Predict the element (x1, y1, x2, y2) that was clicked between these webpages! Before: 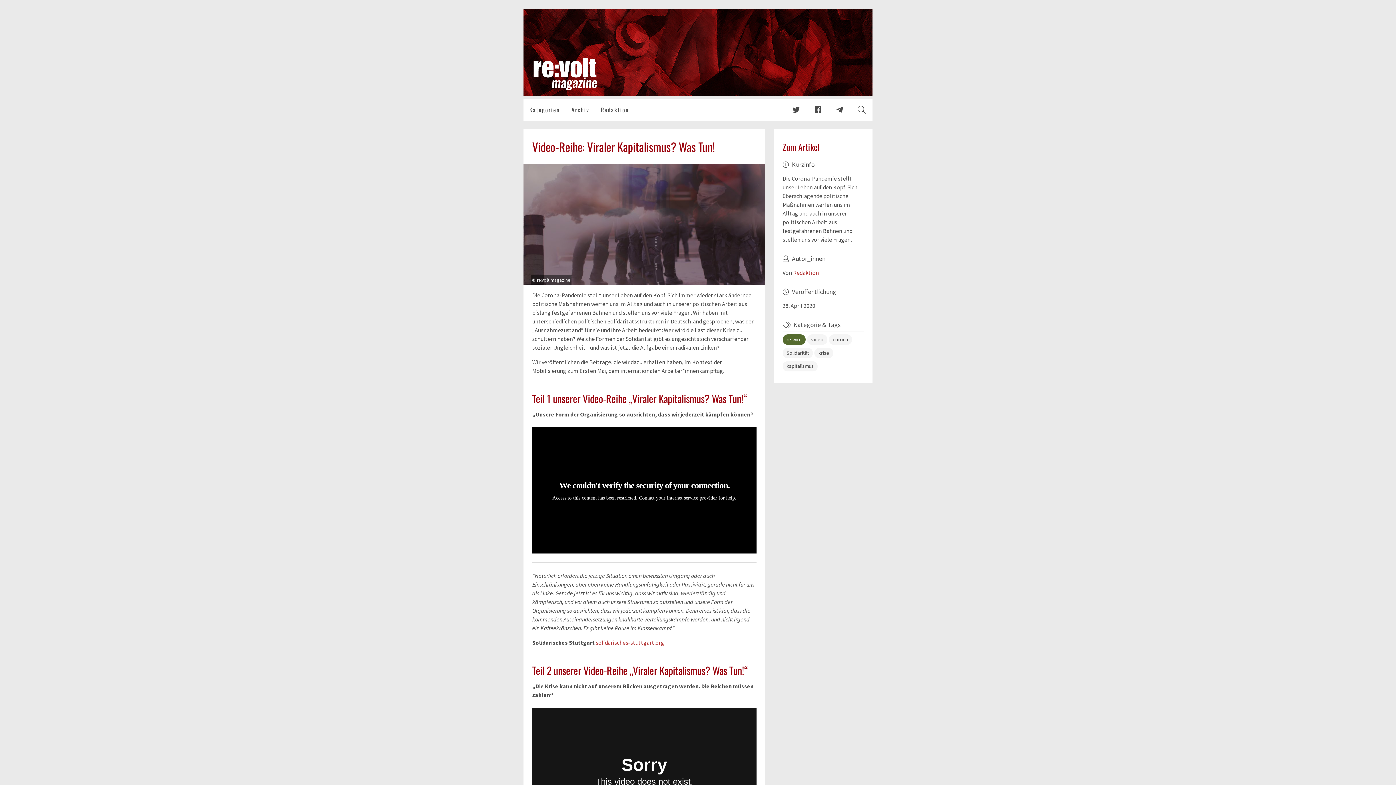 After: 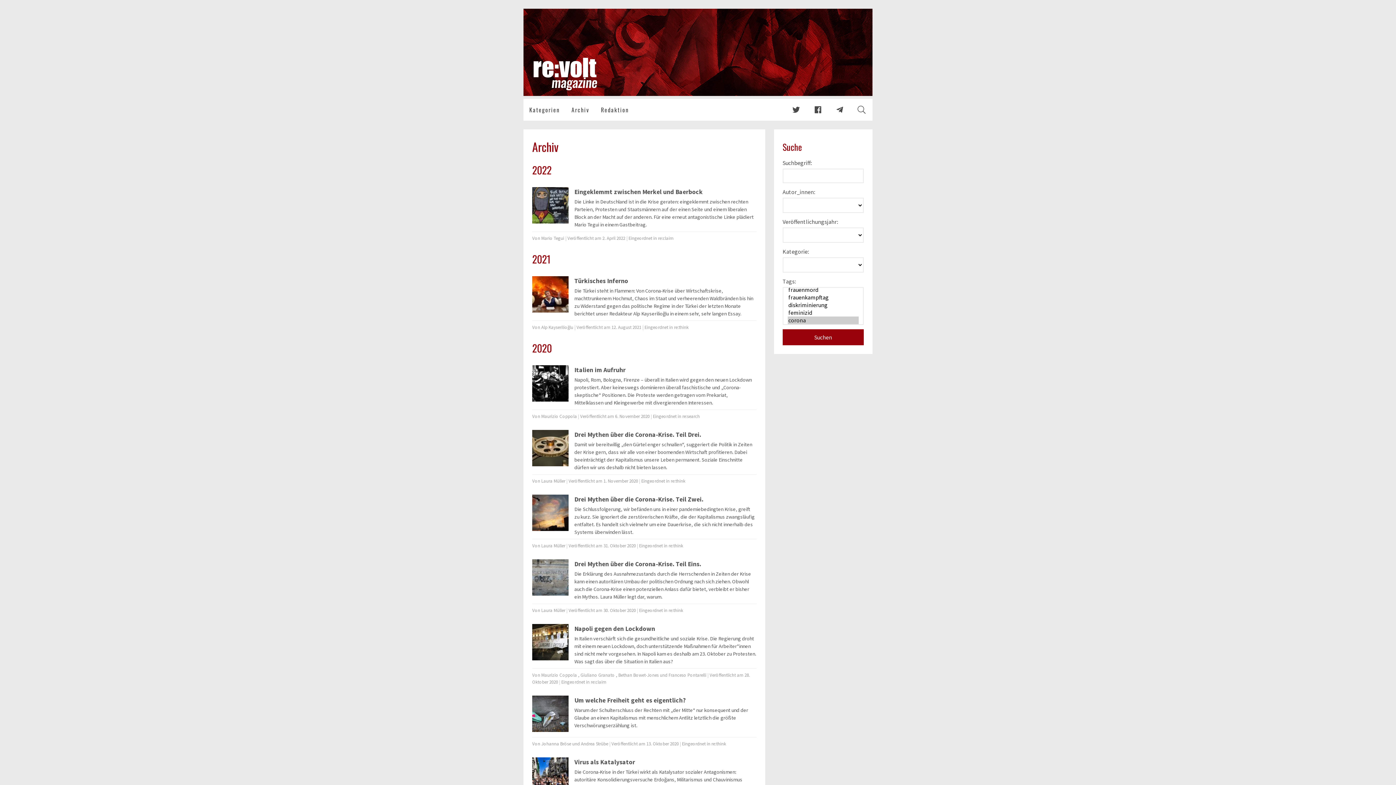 Action: bbox: (829, 334, 852, 345) label: corona